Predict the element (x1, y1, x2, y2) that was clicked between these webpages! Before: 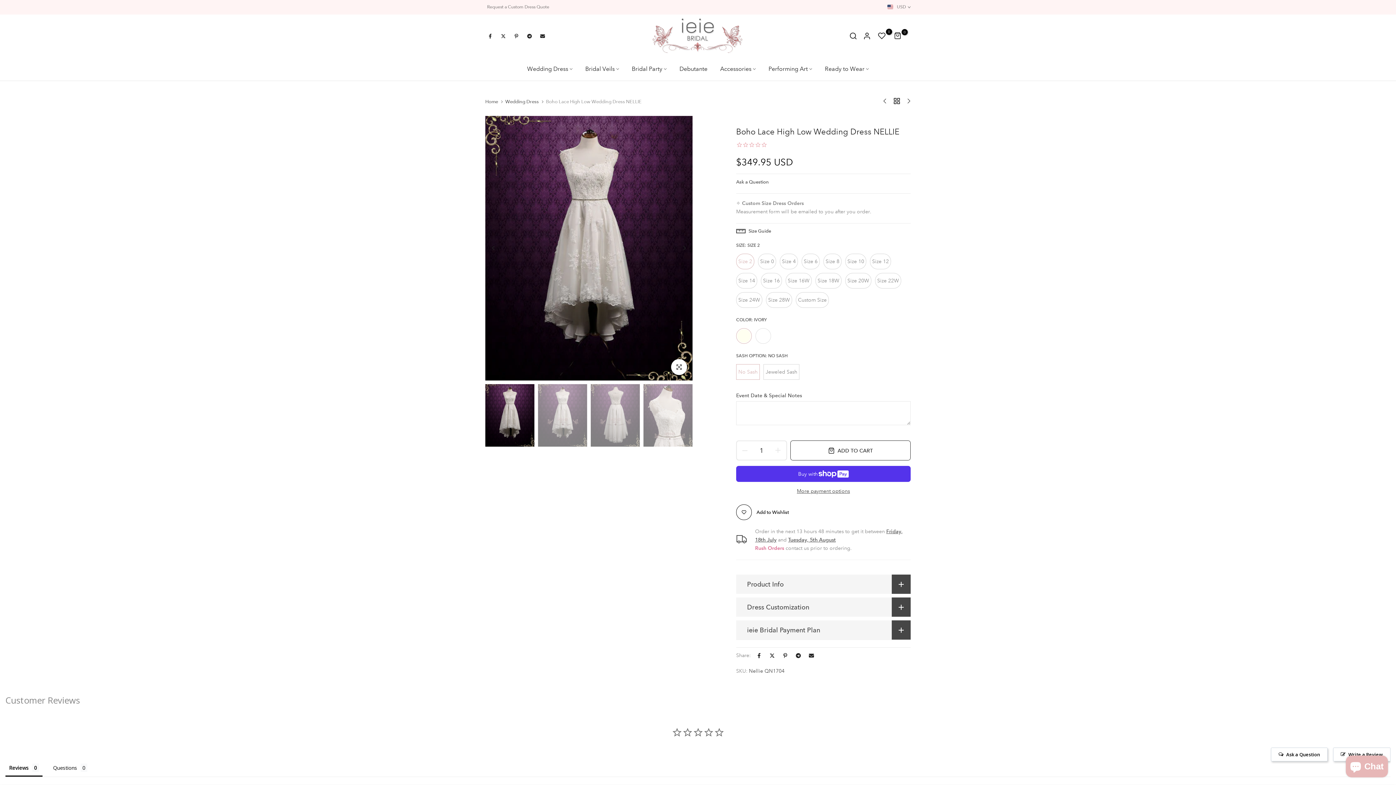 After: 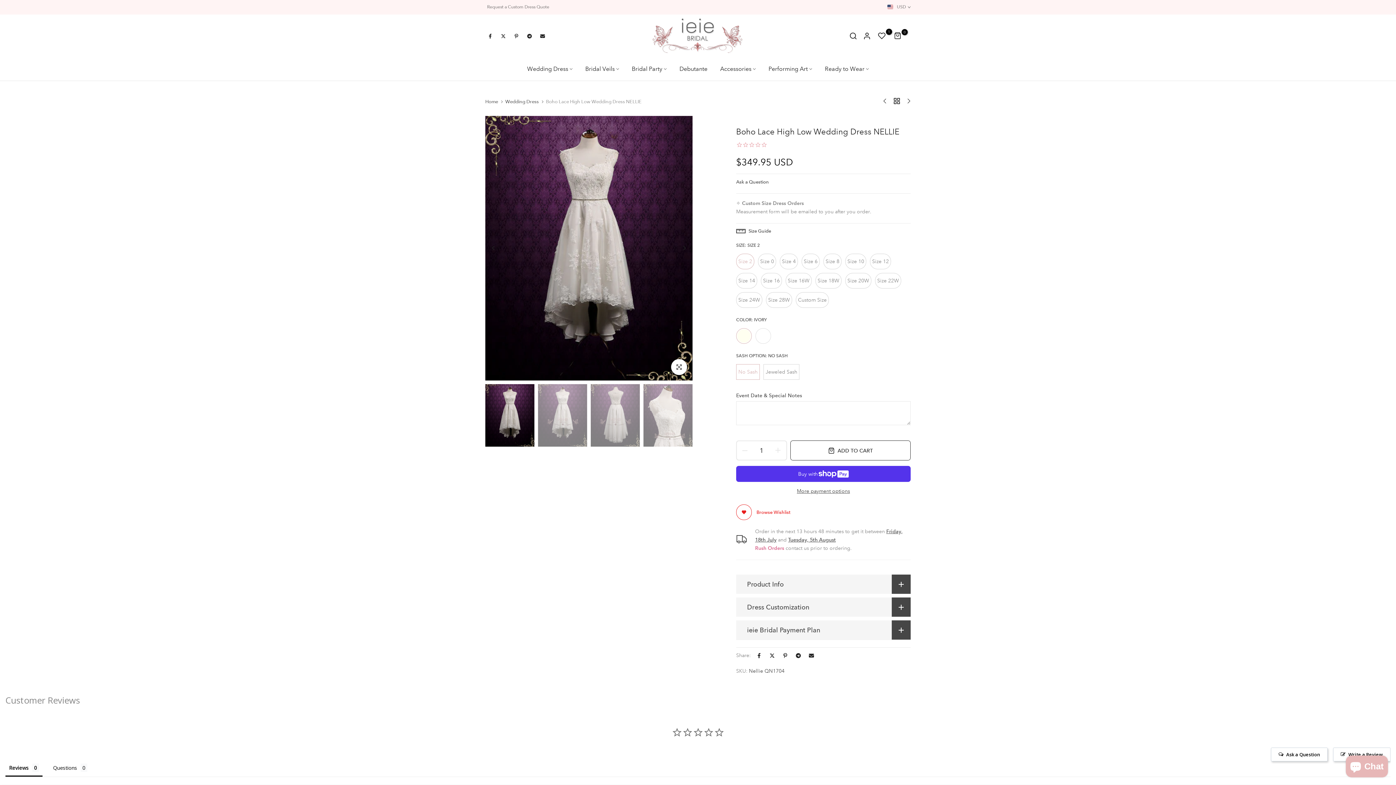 Action: bbox: (736, 504, 789, 520) label: Add to Wishlist